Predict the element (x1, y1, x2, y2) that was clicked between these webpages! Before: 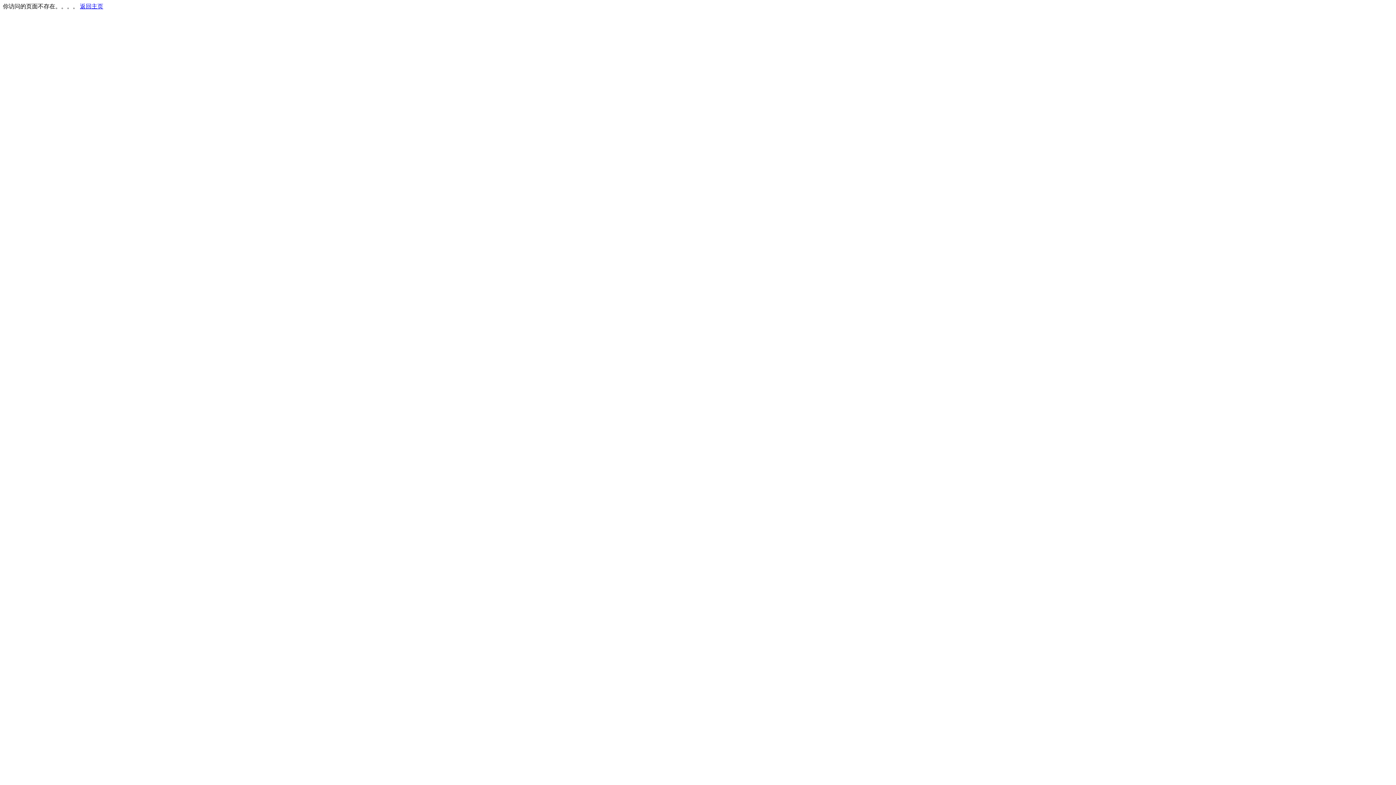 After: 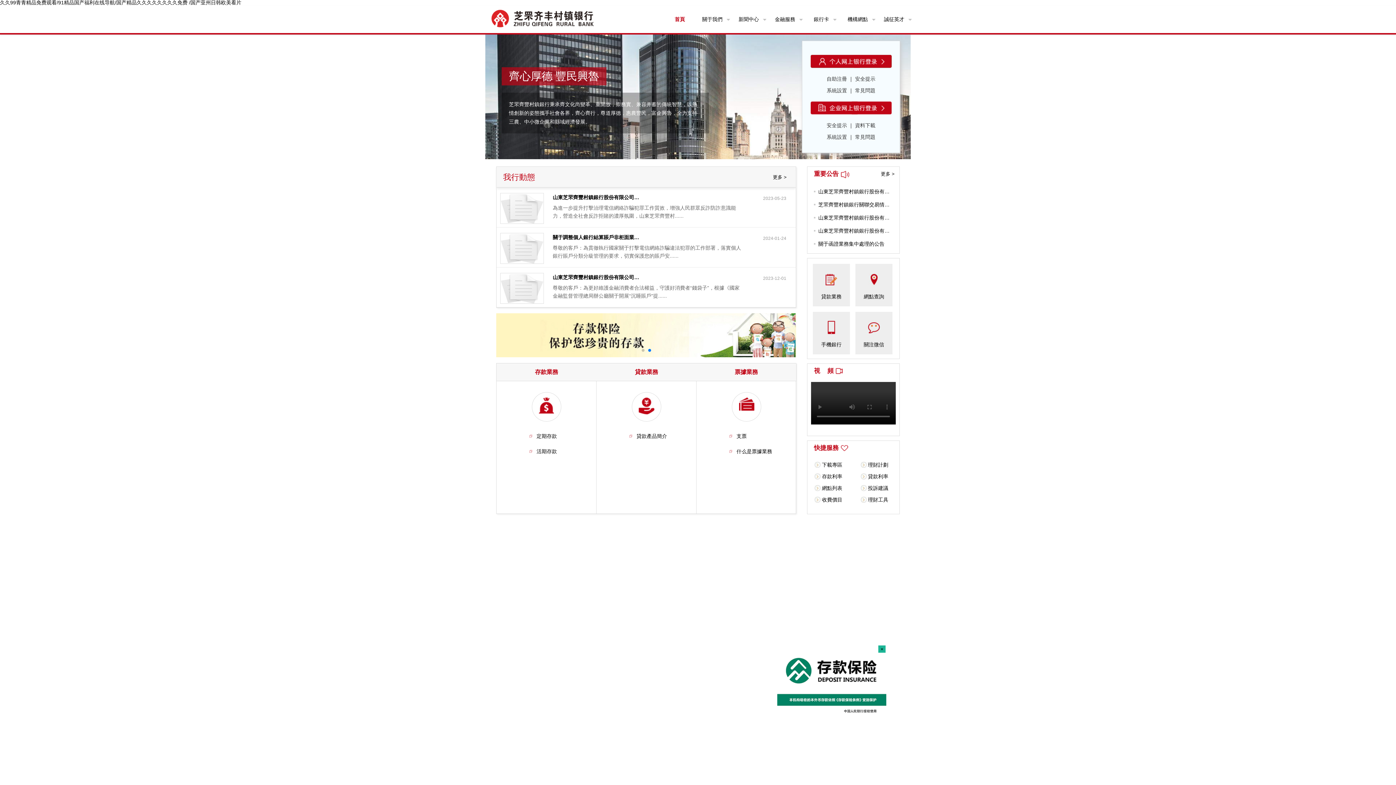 Action: bbox: (80, 3, 103, 9) label: 返回主页